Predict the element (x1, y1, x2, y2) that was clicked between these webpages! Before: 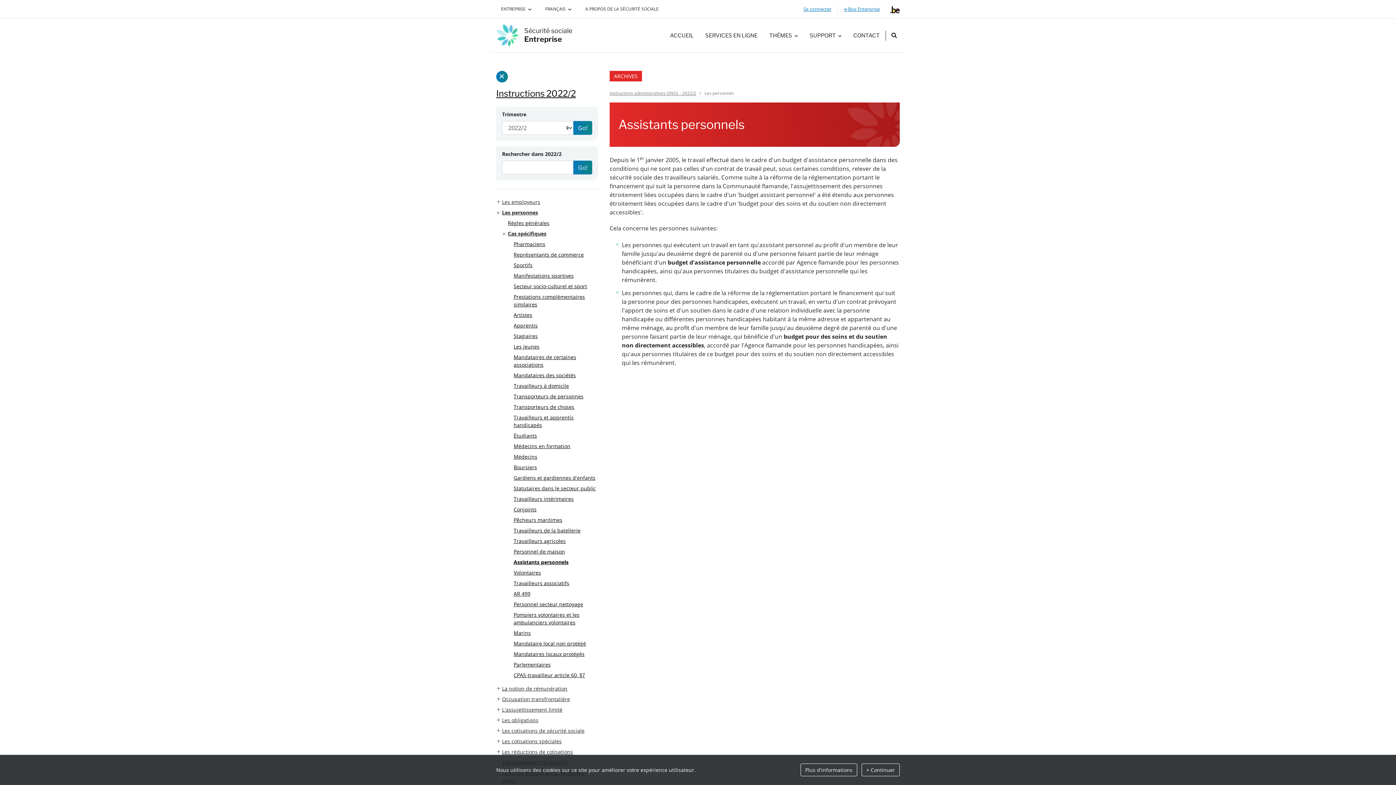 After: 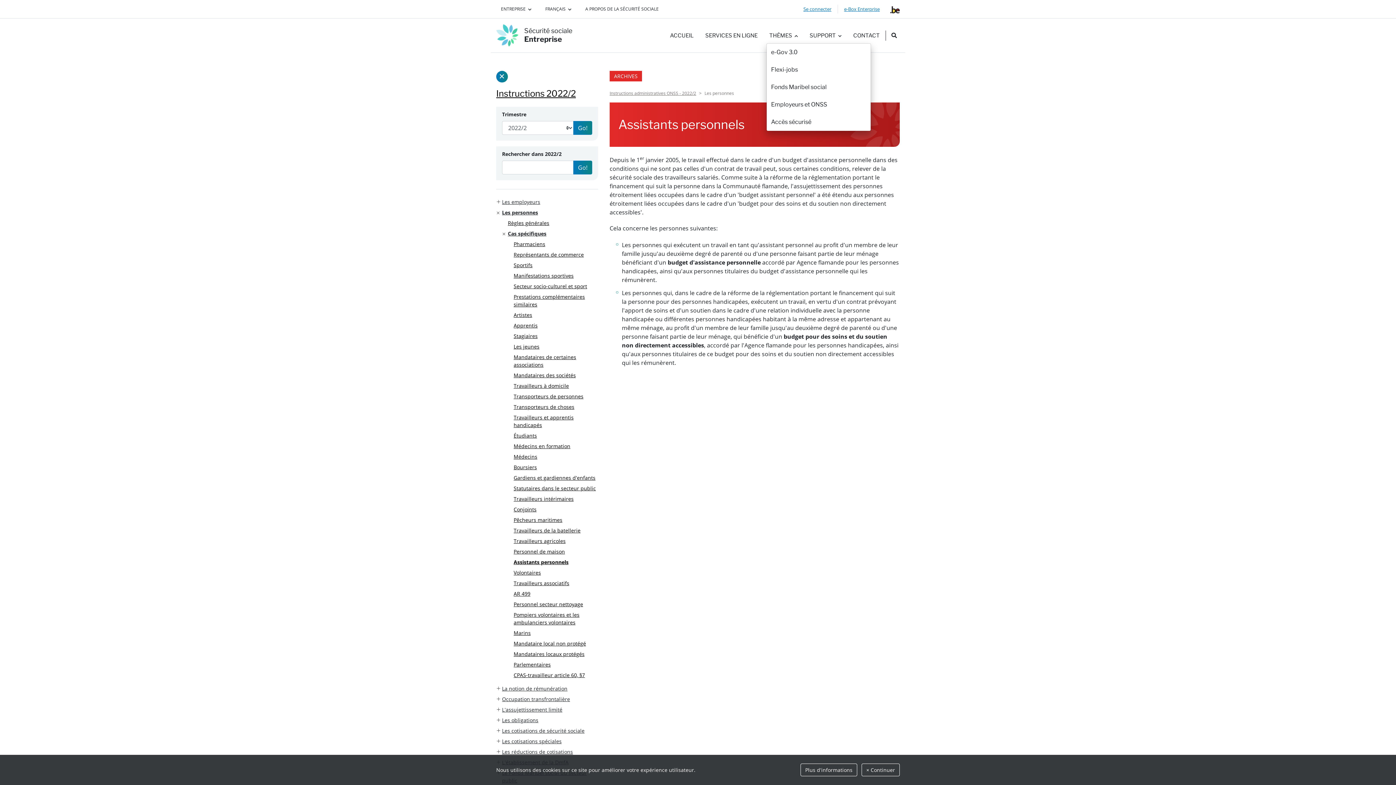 Action: bbox: (766, 28, 801, 42) label: THÈMES